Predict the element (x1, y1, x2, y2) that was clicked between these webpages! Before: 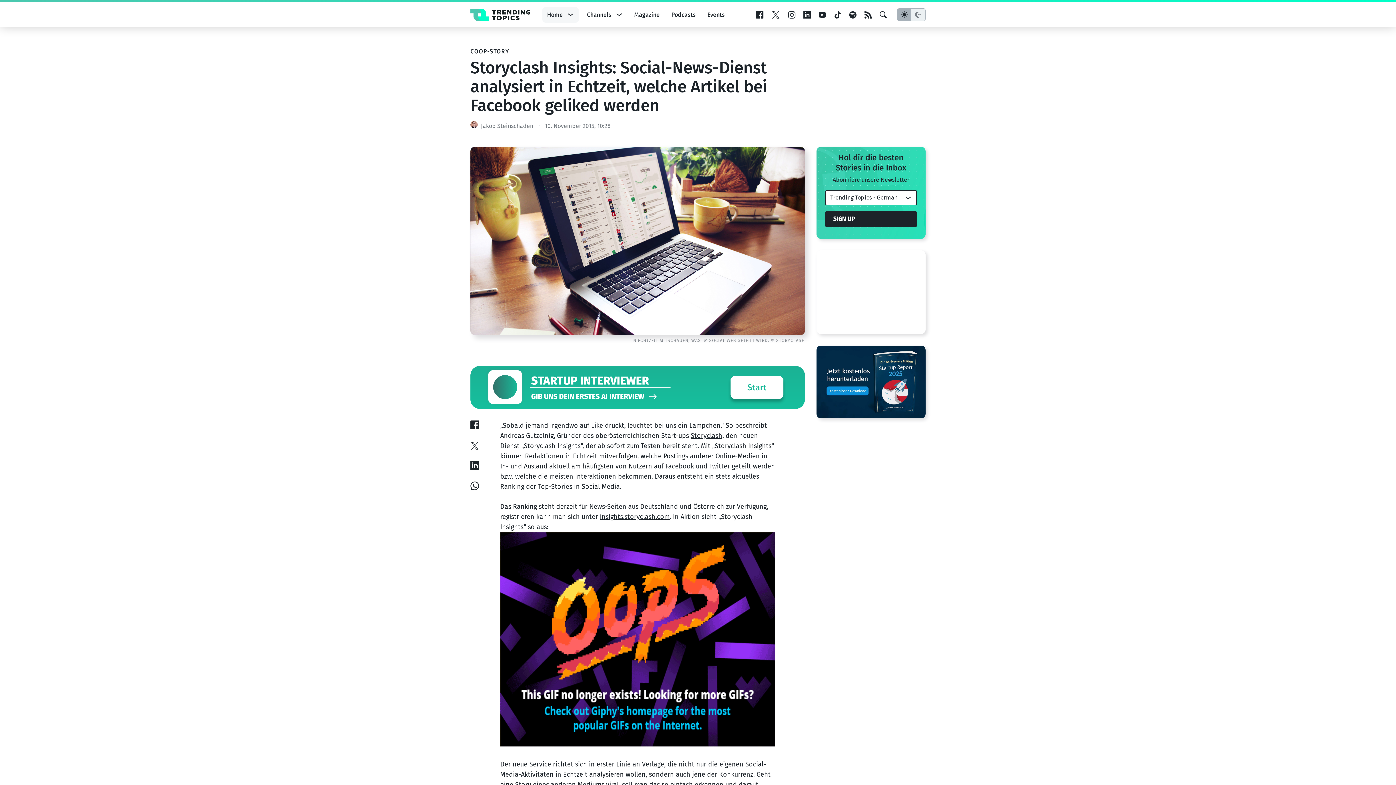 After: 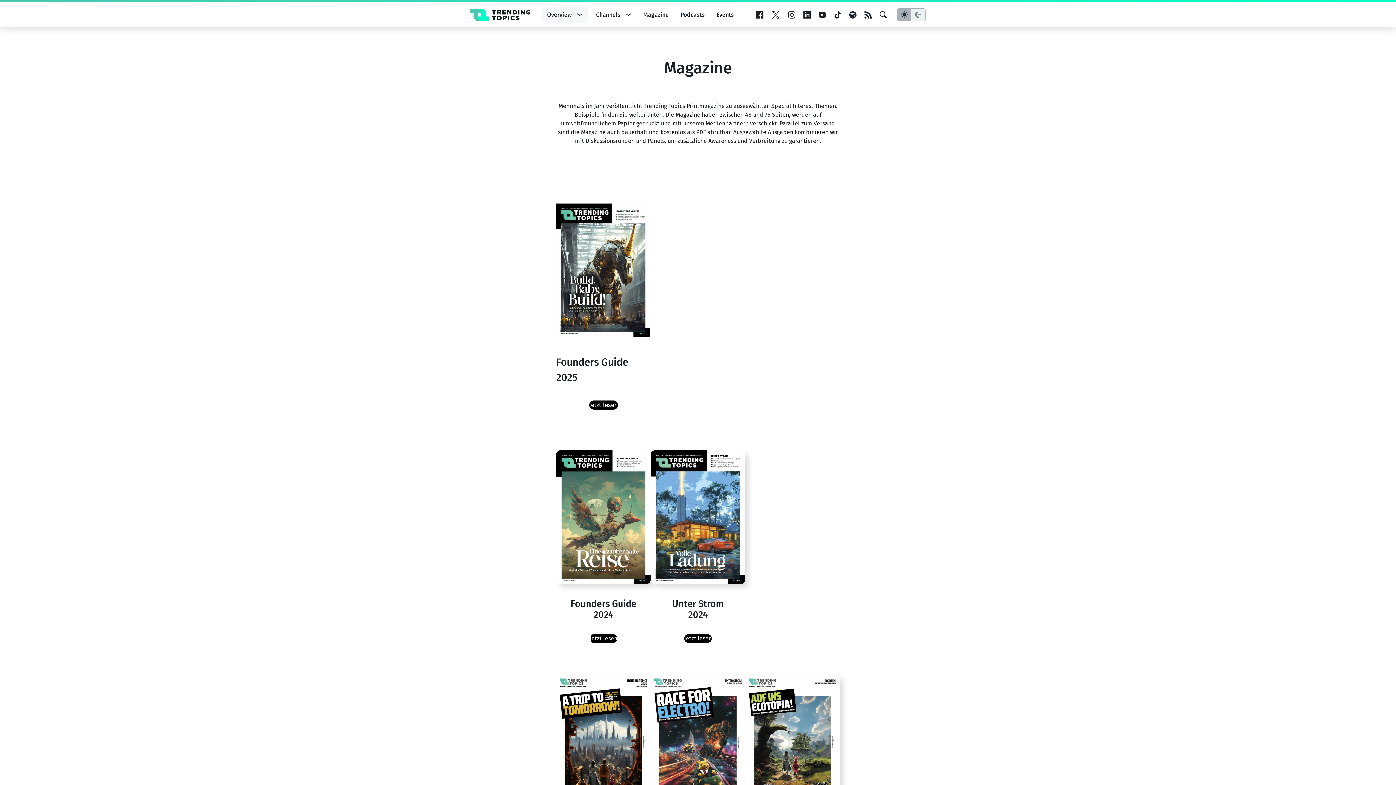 Action: label: Magazine bbox: (629, 6, 664, 22)